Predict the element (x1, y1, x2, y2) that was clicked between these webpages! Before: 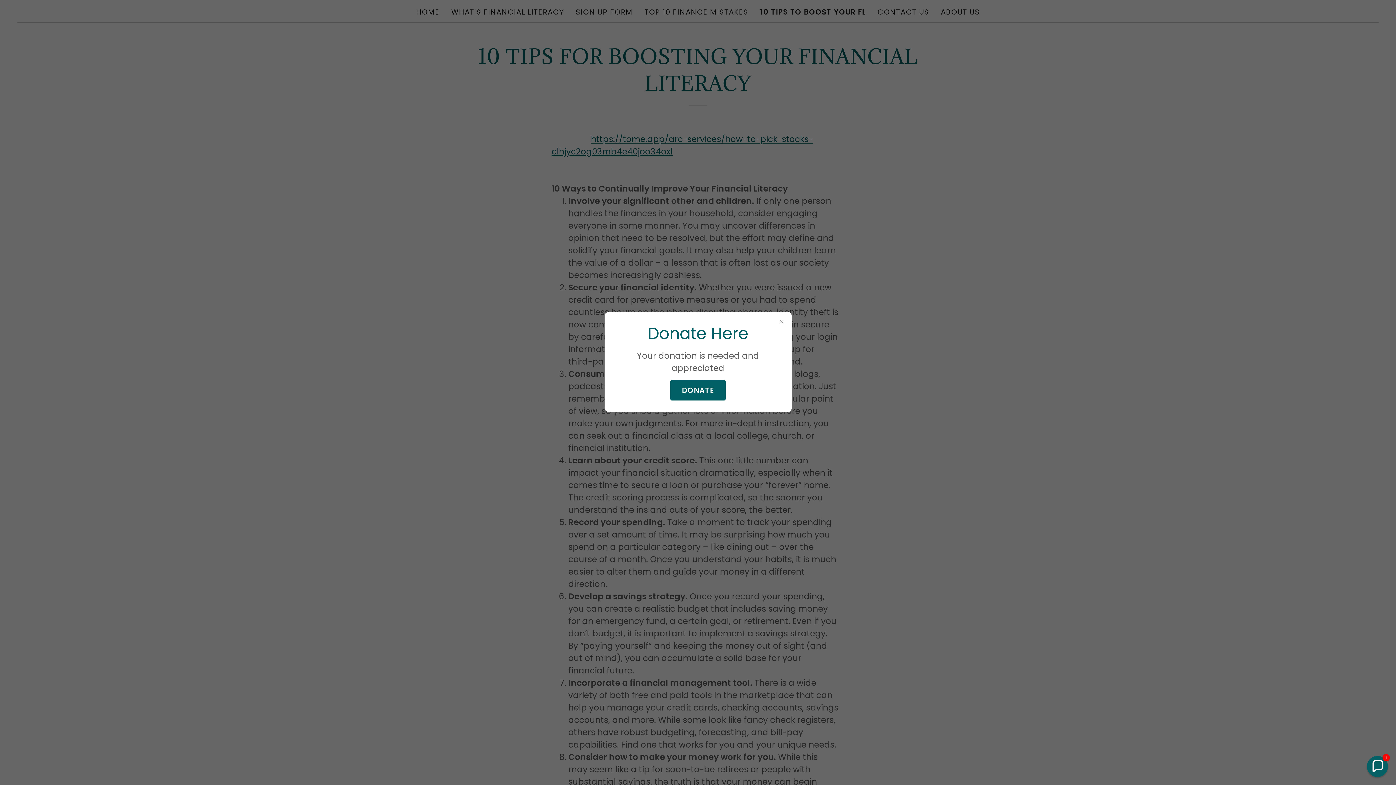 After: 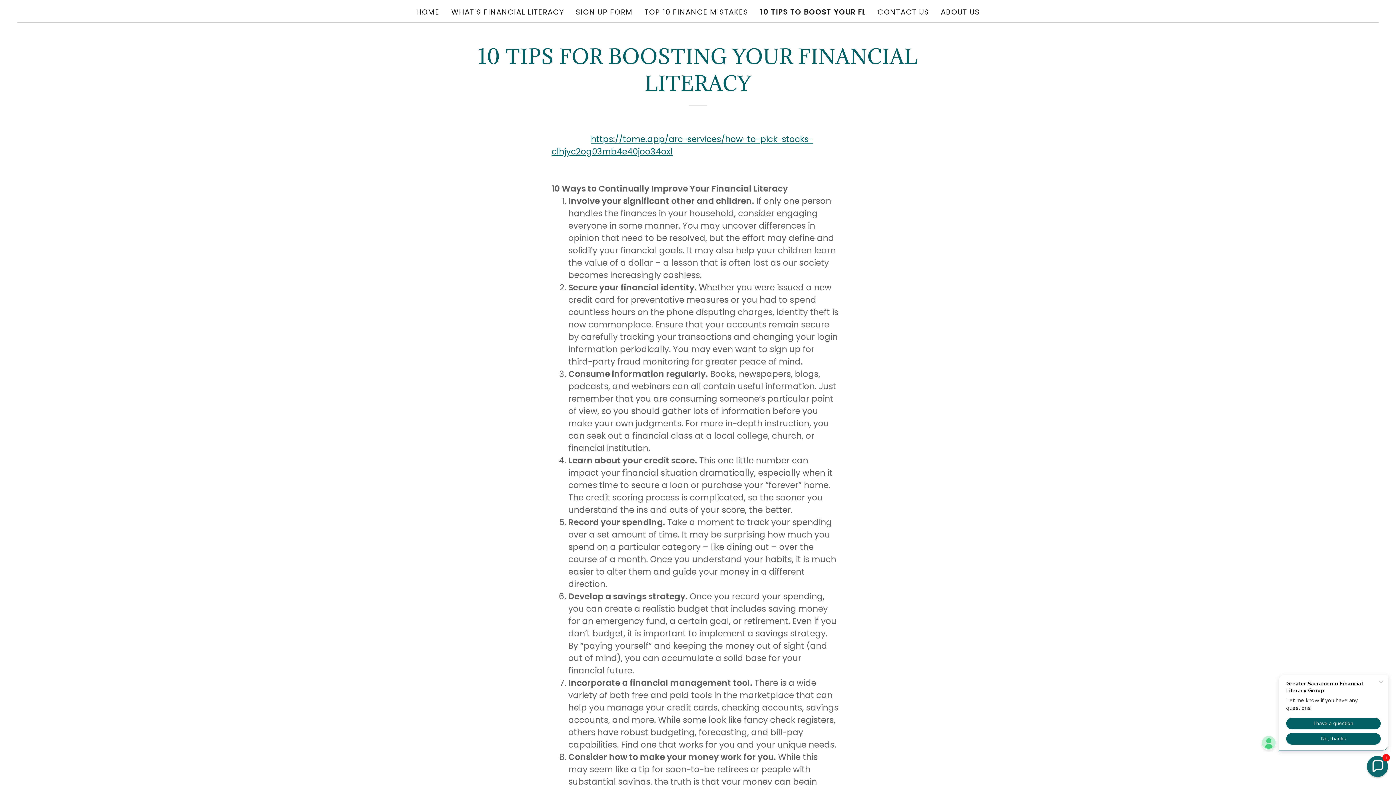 Action: bbox: (670, 380, 725, 400) label: DONATE